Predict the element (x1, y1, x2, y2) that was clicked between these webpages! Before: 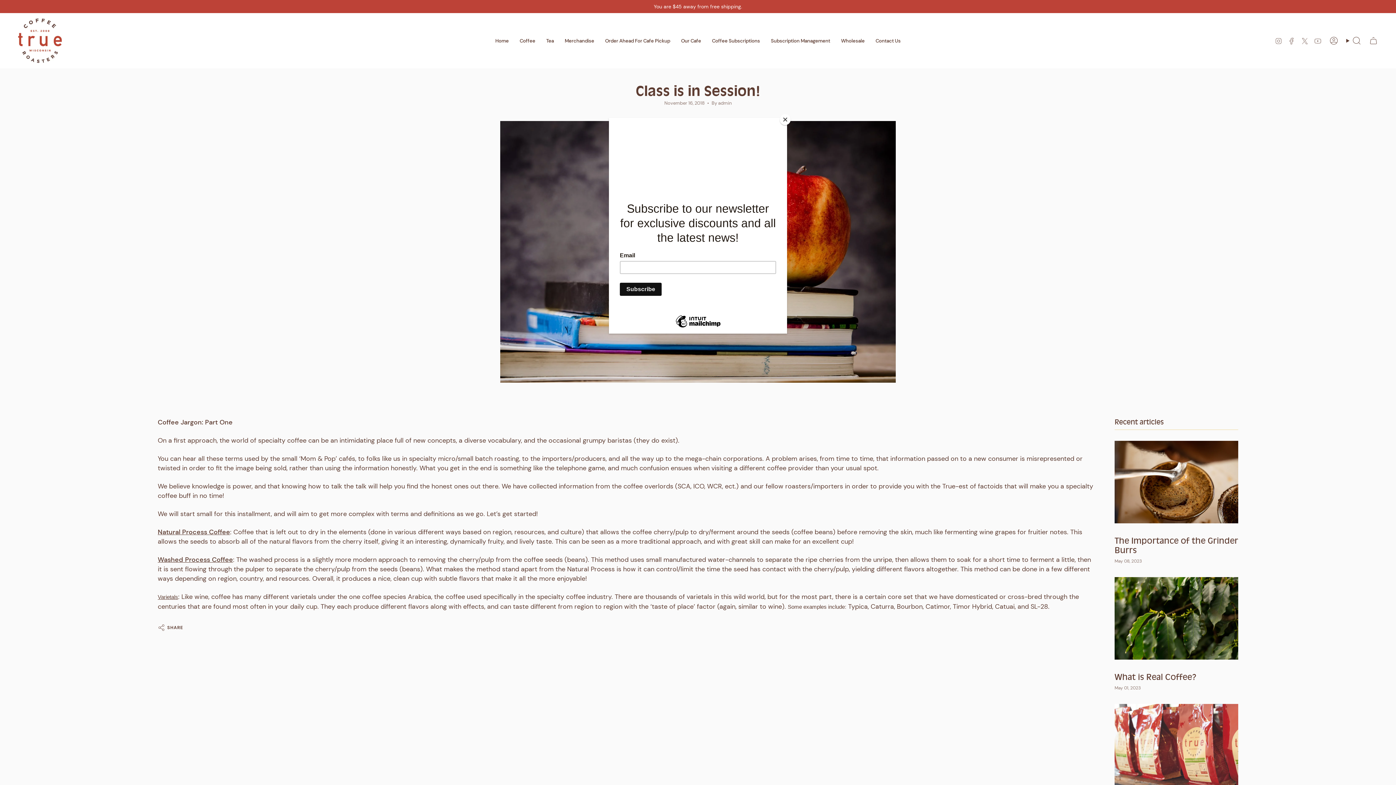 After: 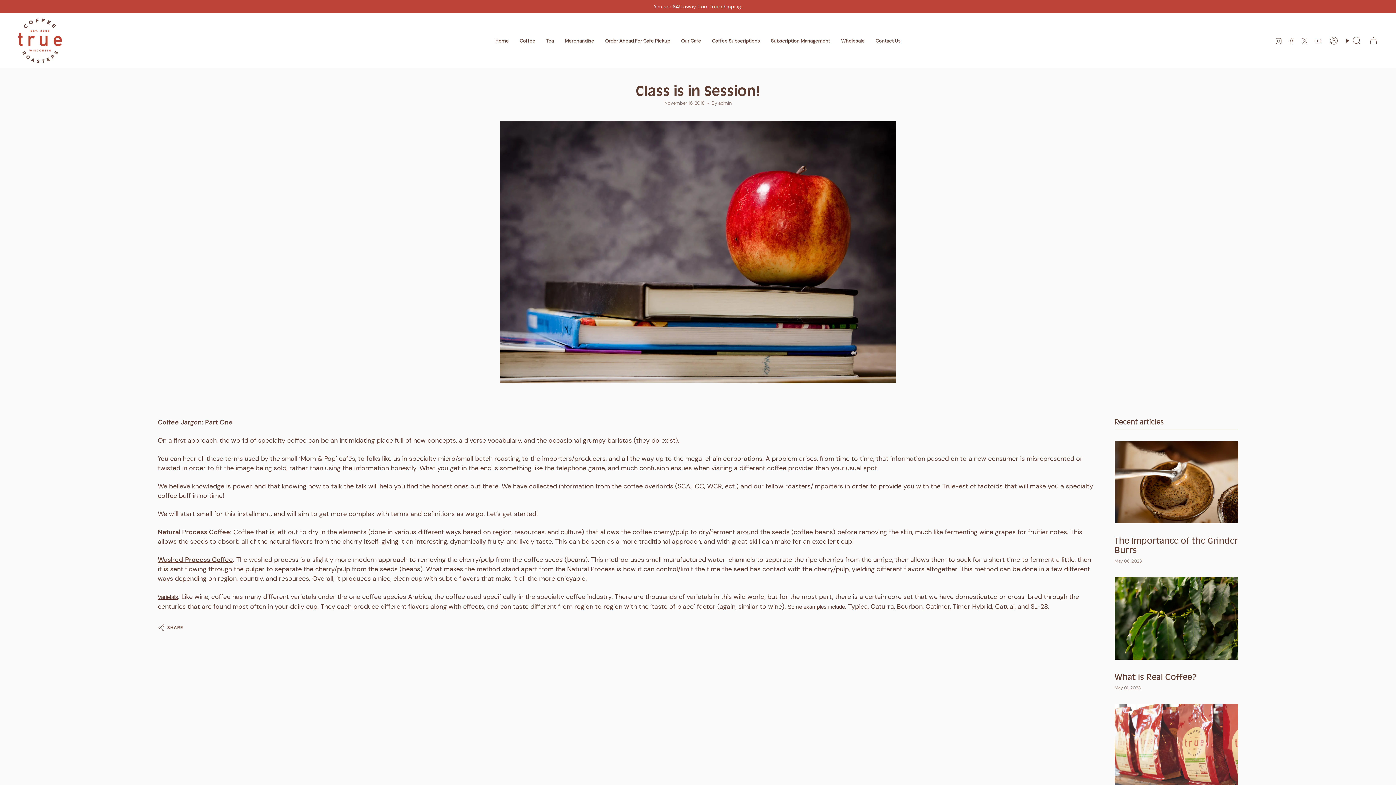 Action: bbox: (780, 114, 790, 125) label: Close